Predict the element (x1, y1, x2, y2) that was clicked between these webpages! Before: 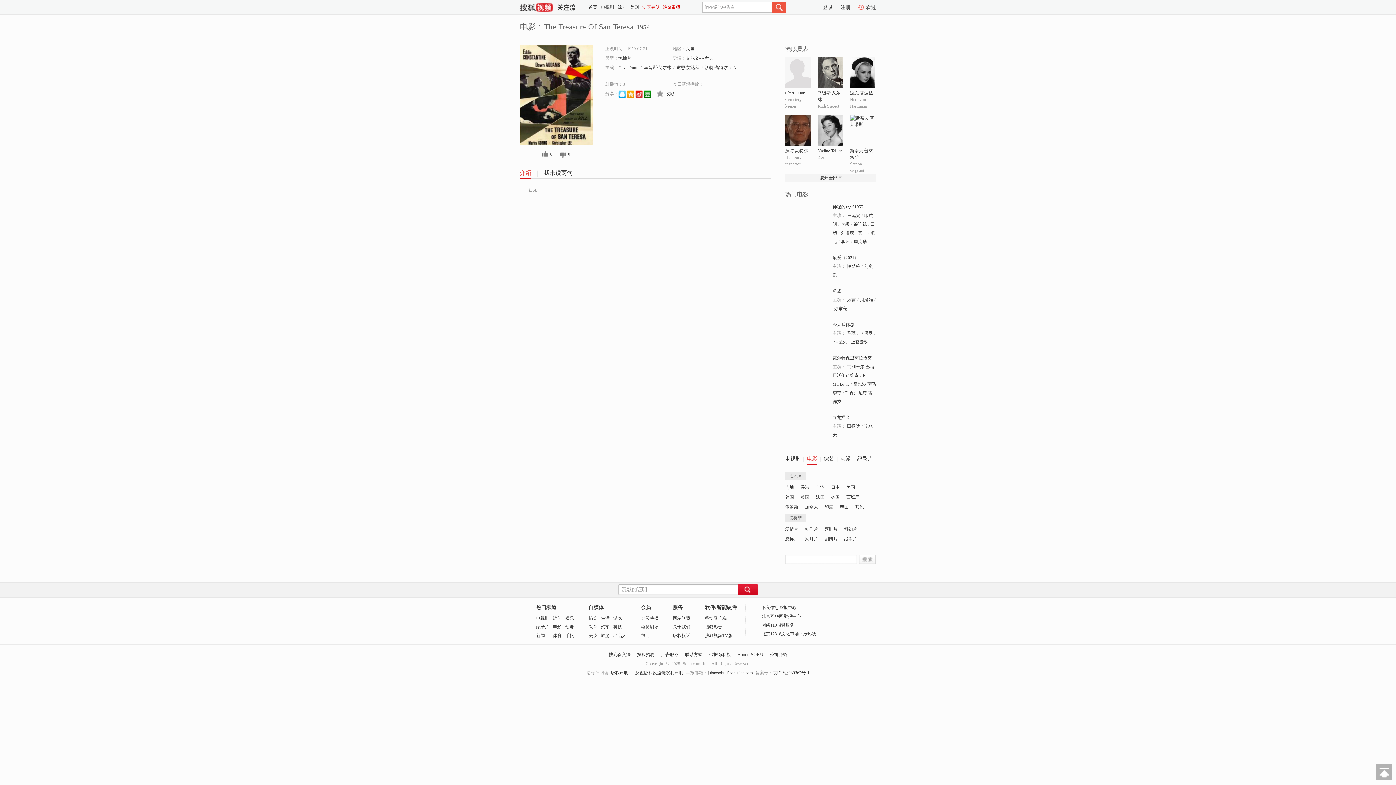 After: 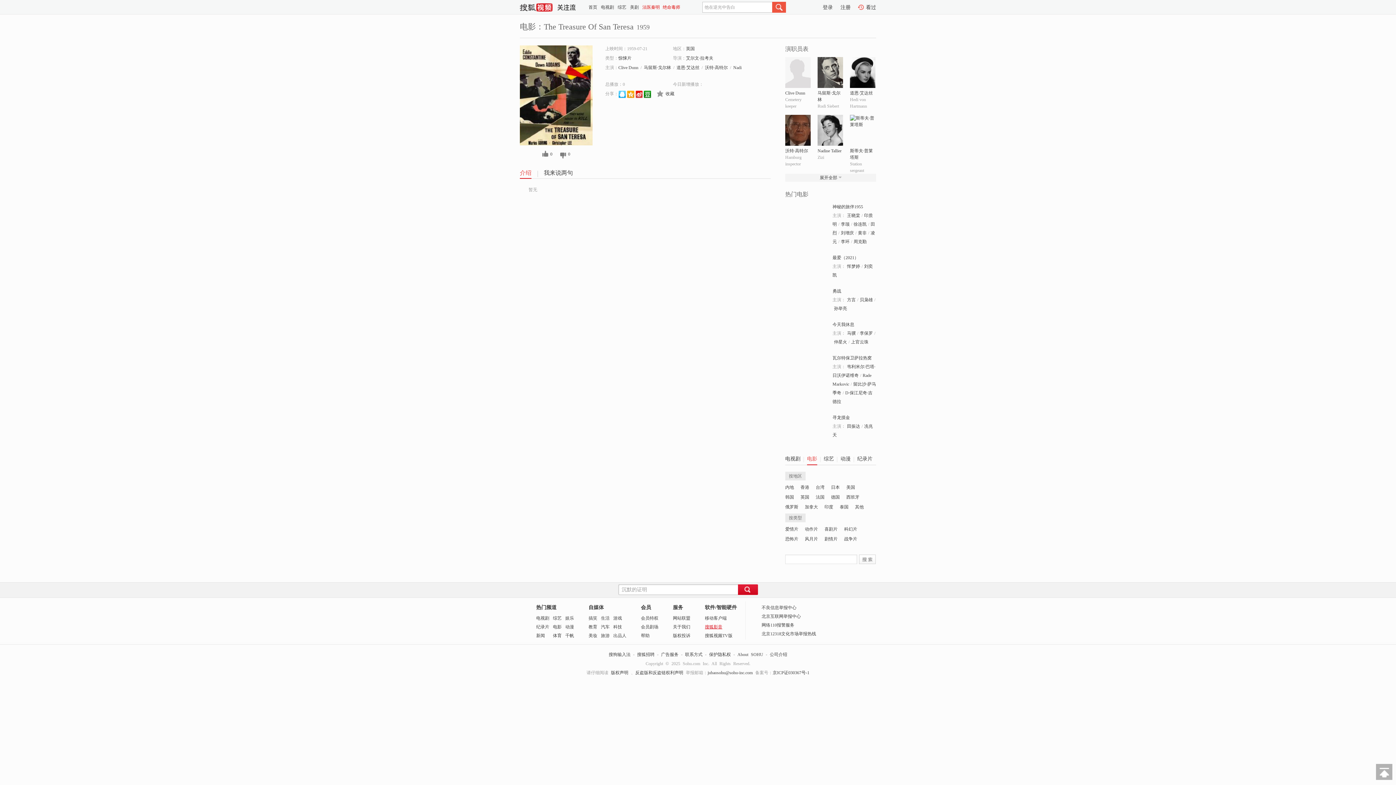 Action: bbox: (705, 624, 722, 629) label: 搜狐影音